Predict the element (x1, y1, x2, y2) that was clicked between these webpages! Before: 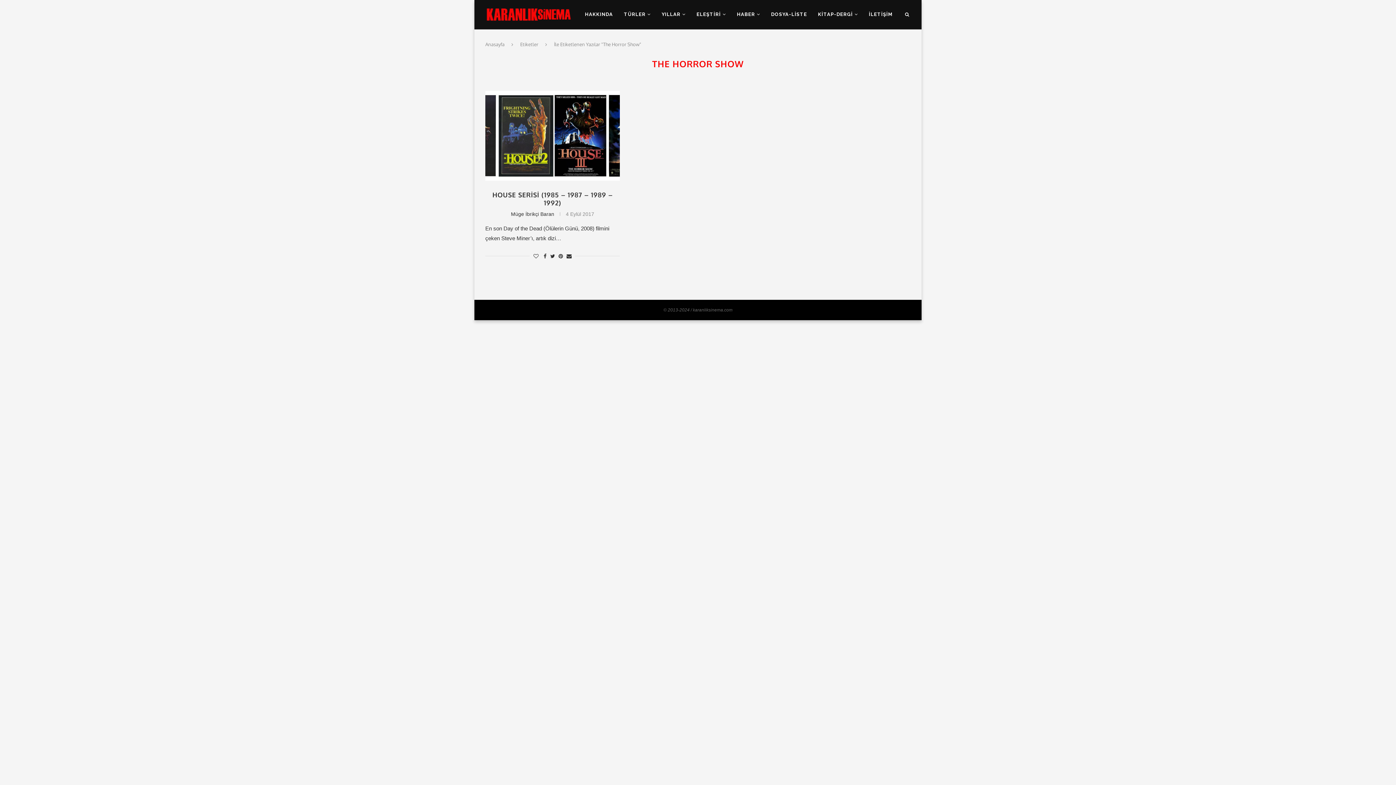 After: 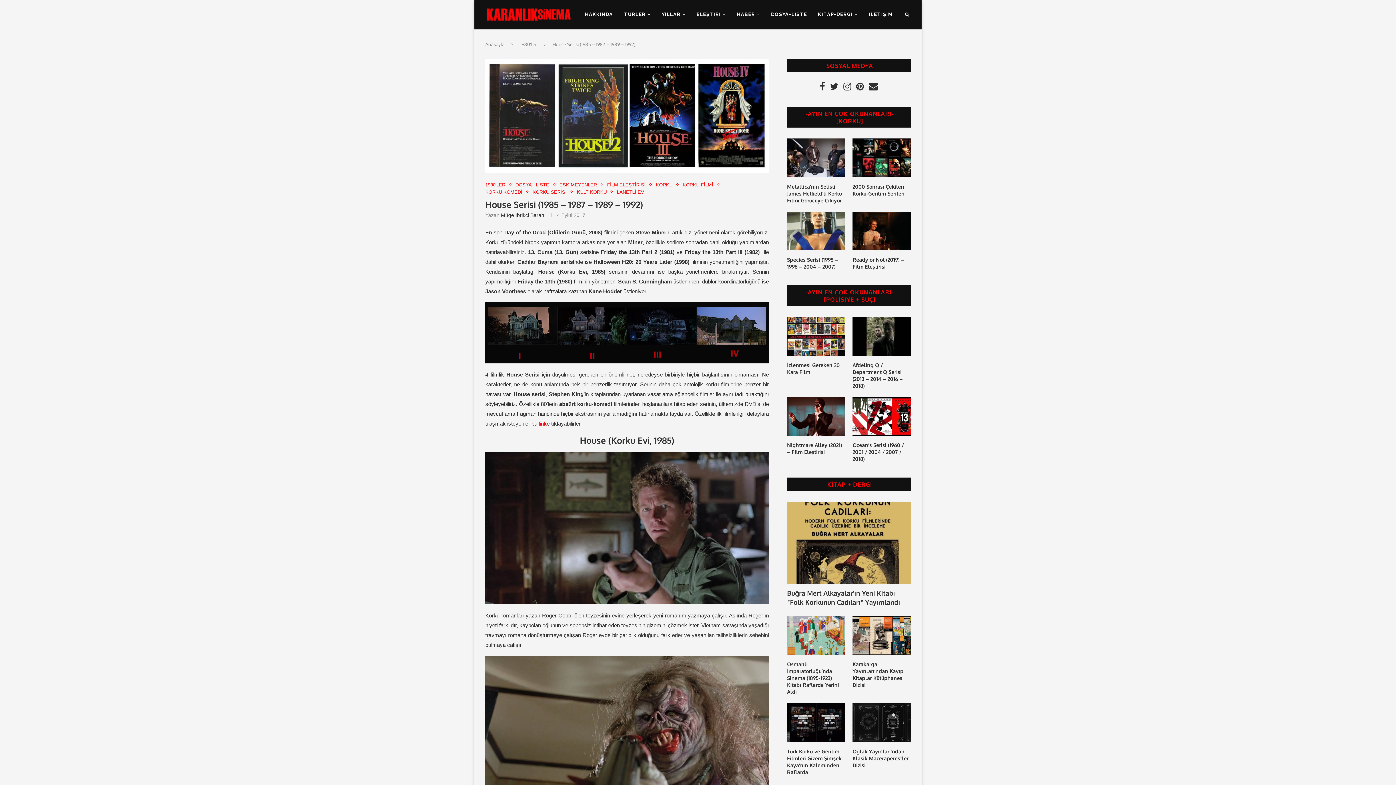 Action: bbox: (485, 90, 619, 180)